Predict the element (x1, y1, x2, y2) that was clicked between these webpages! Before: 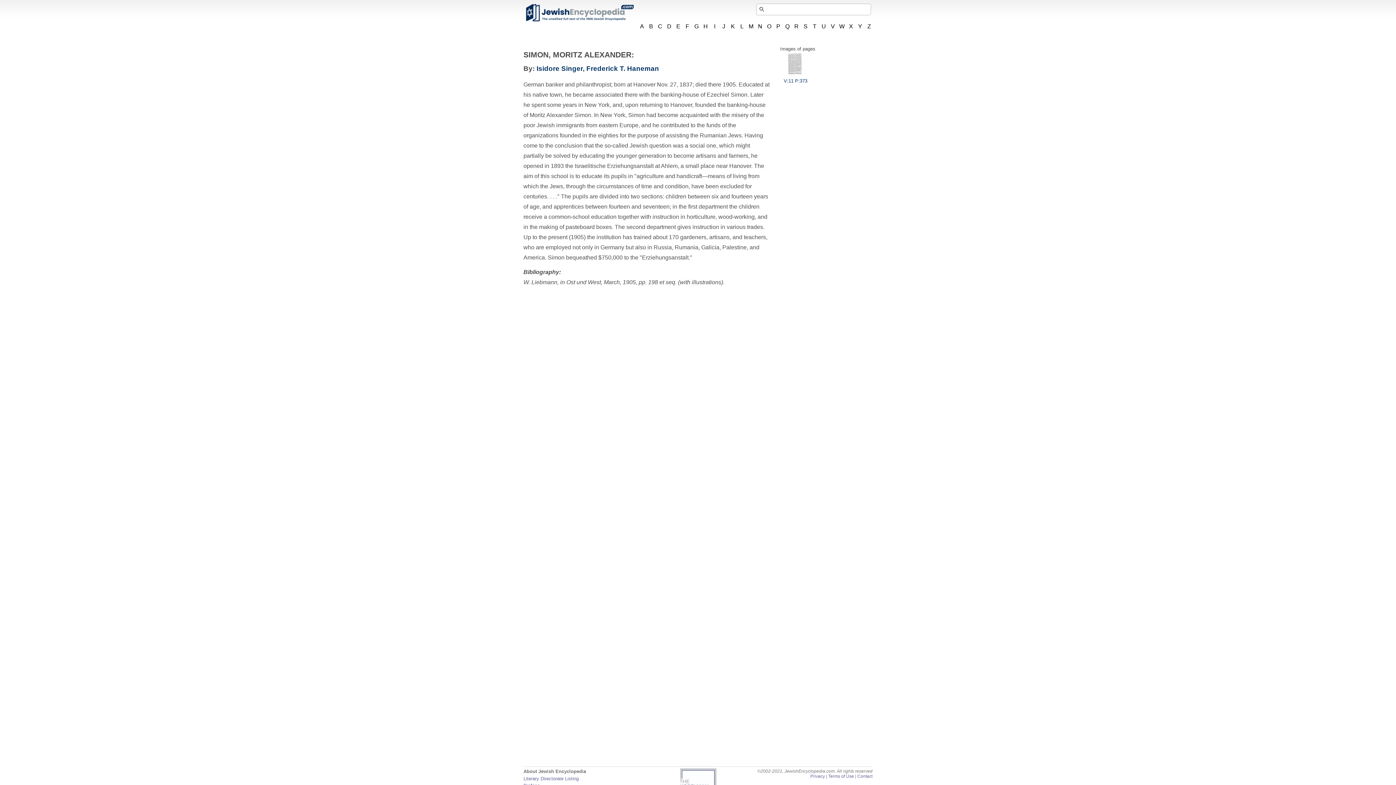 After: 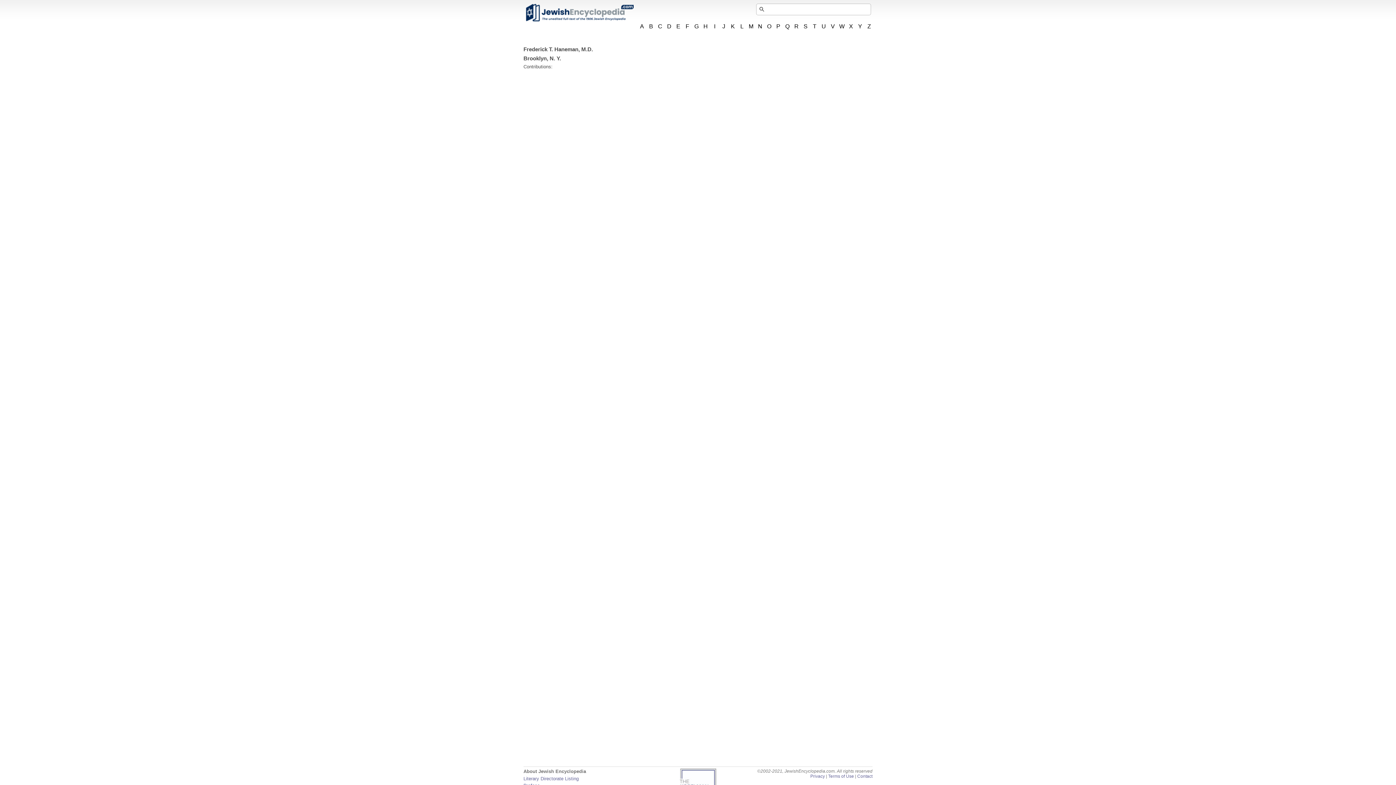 Action: bbox: (586, 64, 659, 72) label: Frederick T. Haneman